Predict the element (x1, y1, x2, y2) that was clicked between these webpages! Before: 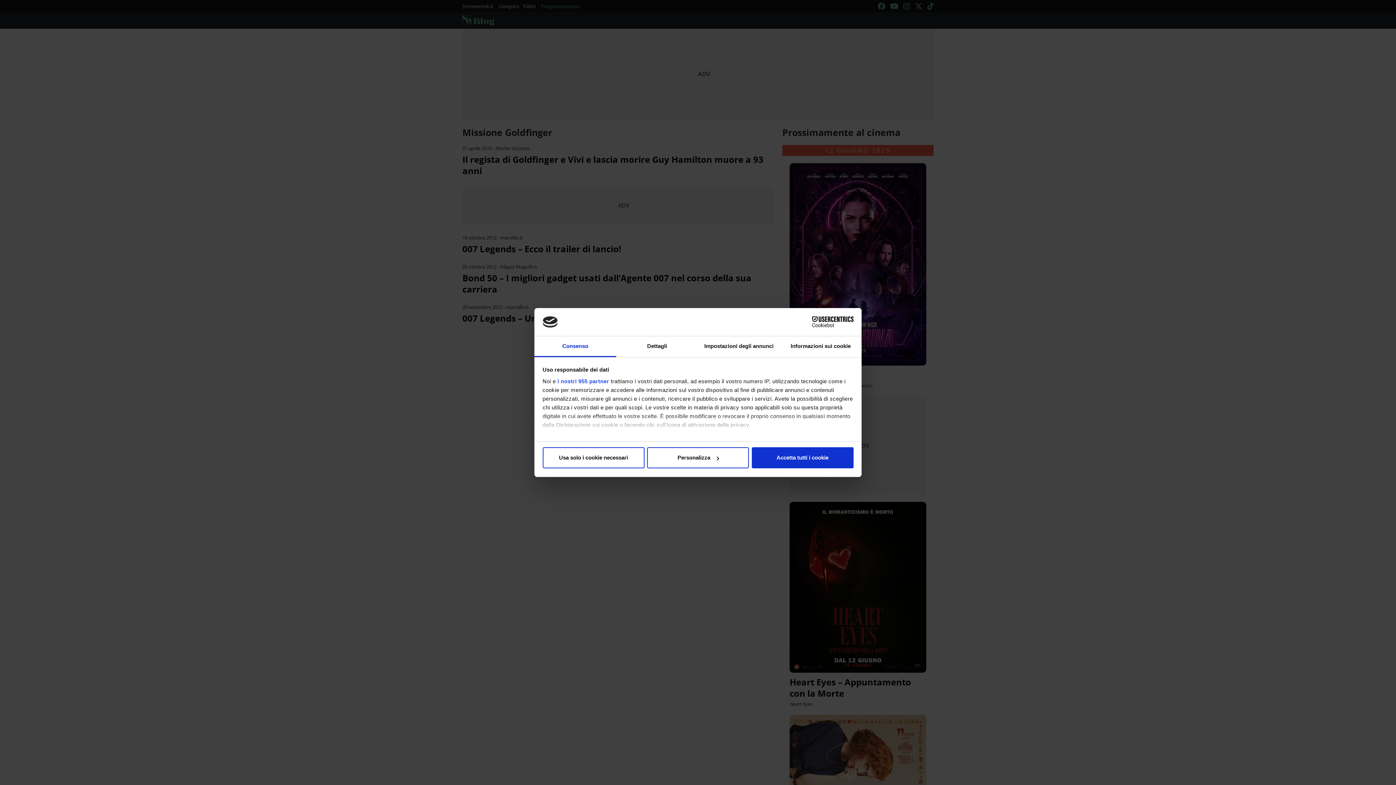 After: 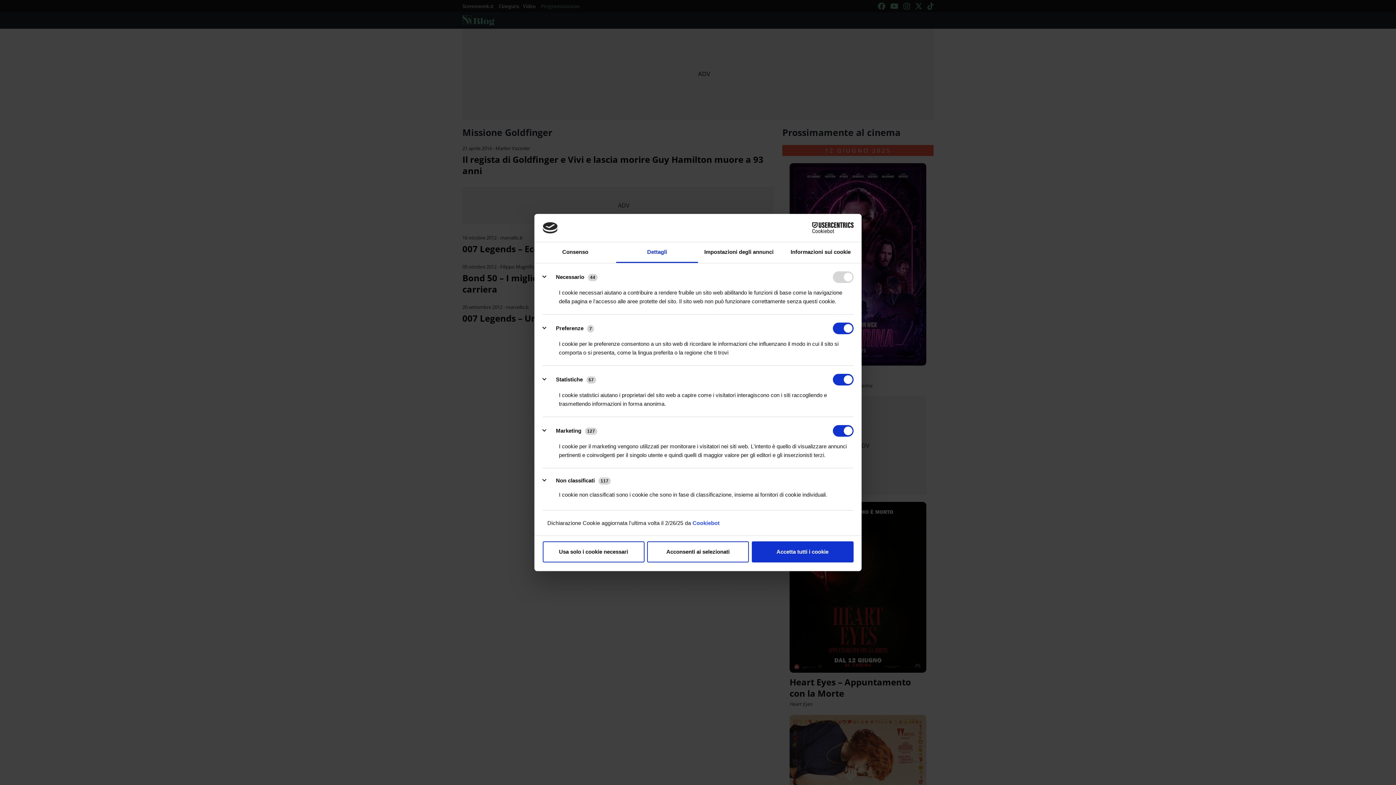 Action: bbox: (647, 447, 749, 468) label: Personalizza